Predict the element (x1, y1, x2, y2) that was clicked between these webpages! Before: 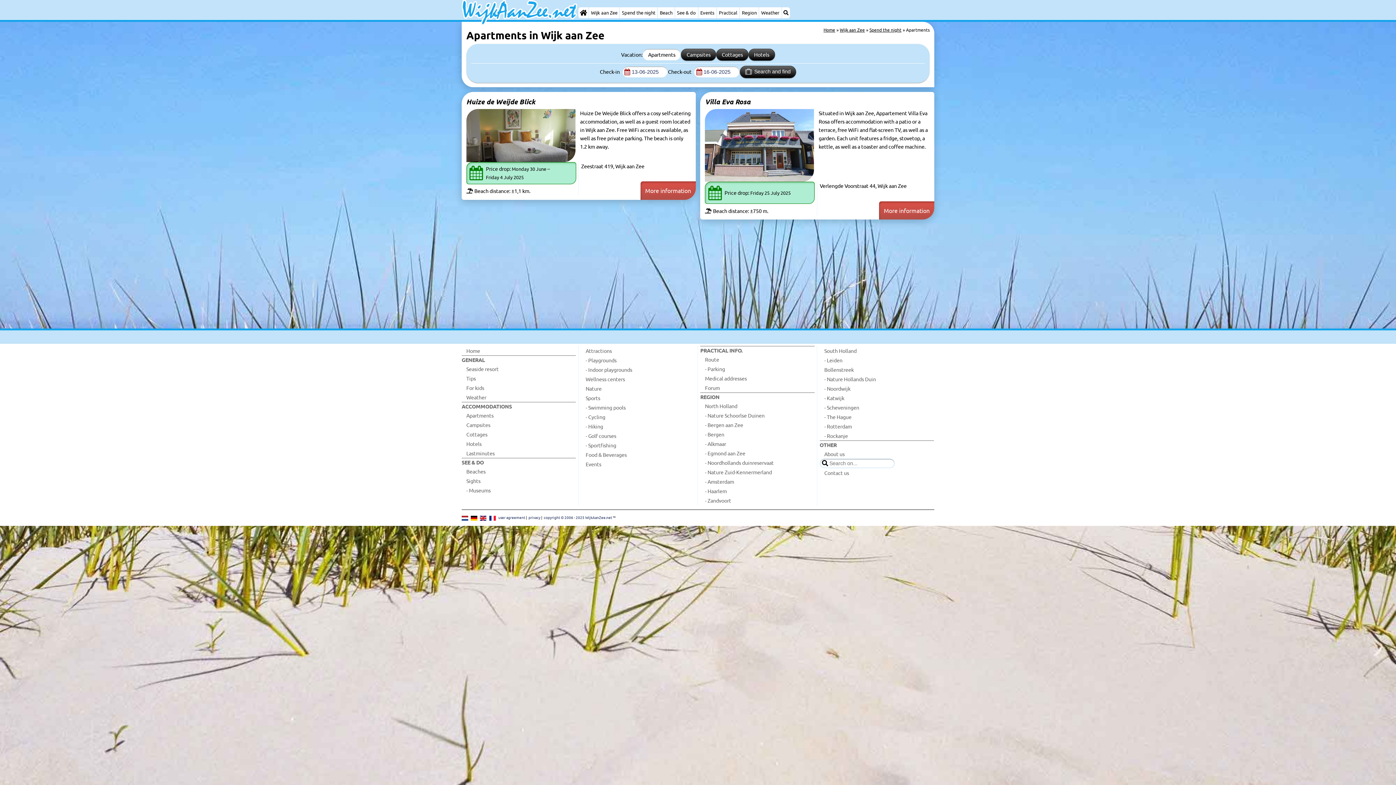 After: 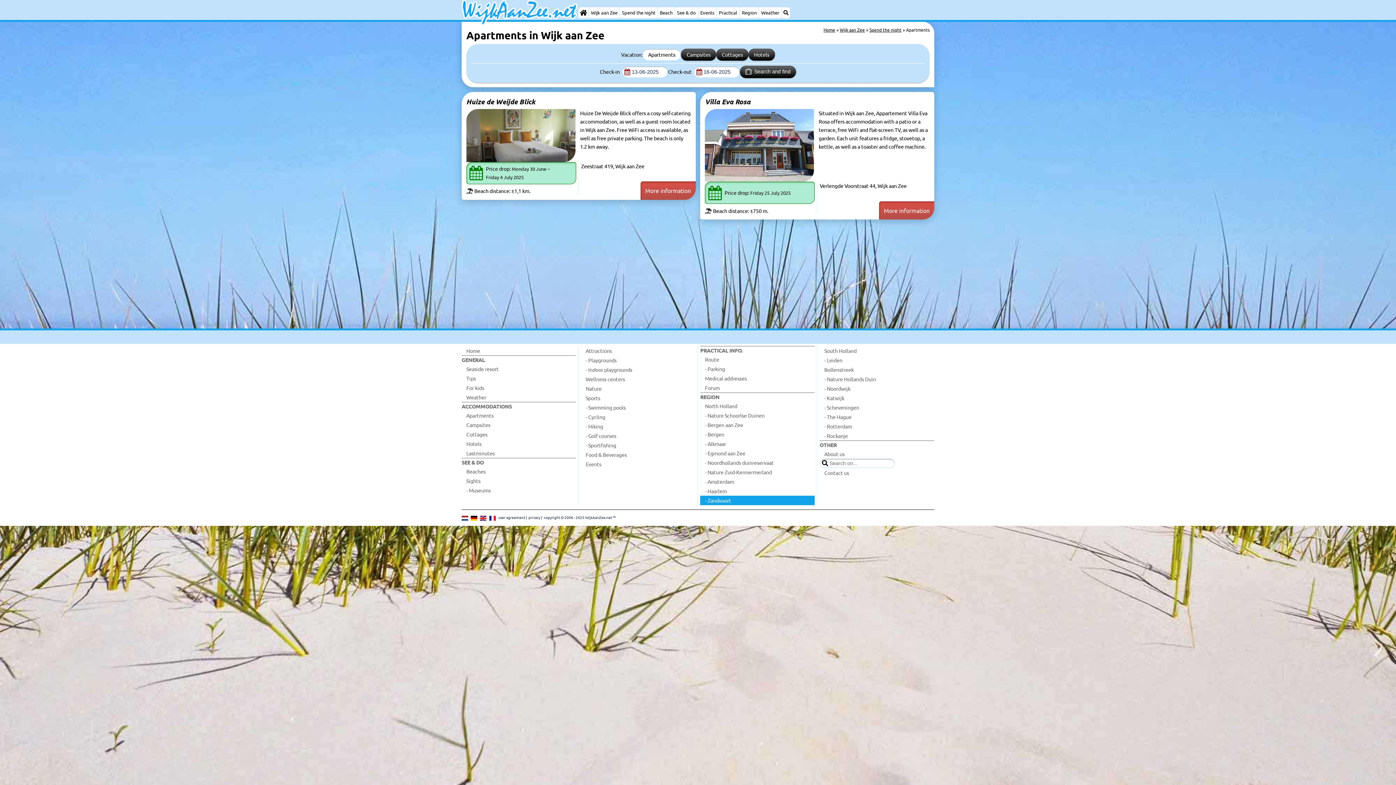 Action: bbox: (700, 495, 814, 505) label: - Zandvoort